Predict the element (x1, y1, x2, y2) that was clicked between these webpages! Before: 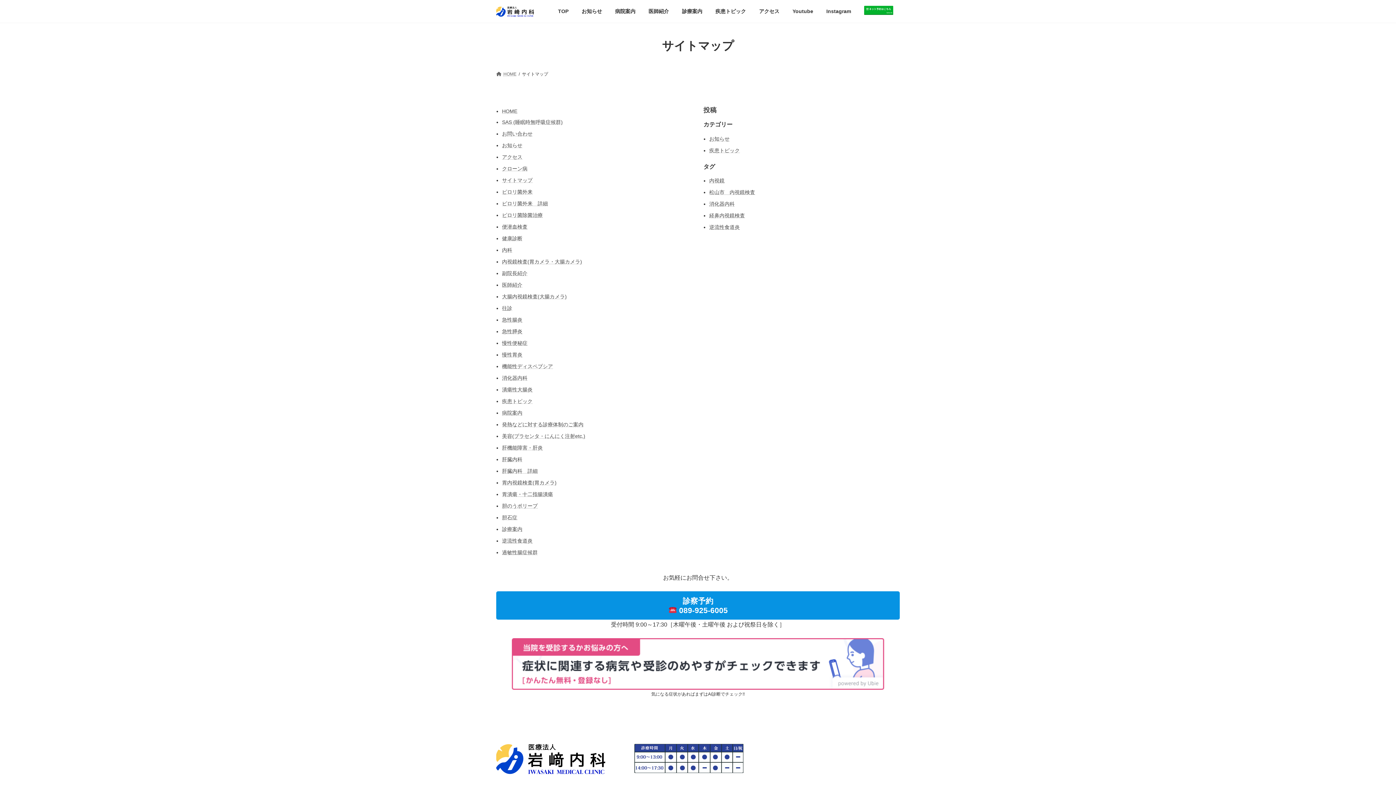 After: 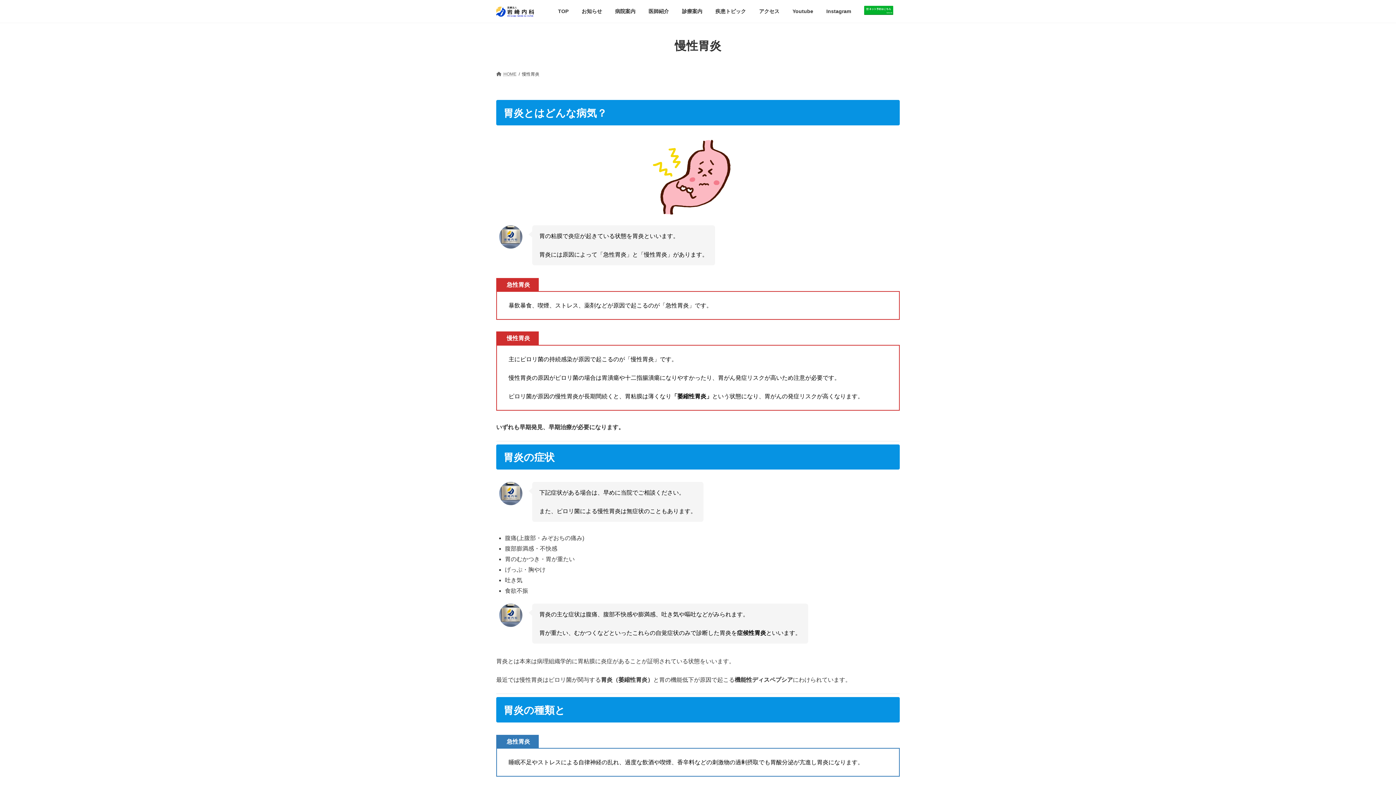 Action: bbox: (502, 352, 692, 358) label: 慢性胃炎